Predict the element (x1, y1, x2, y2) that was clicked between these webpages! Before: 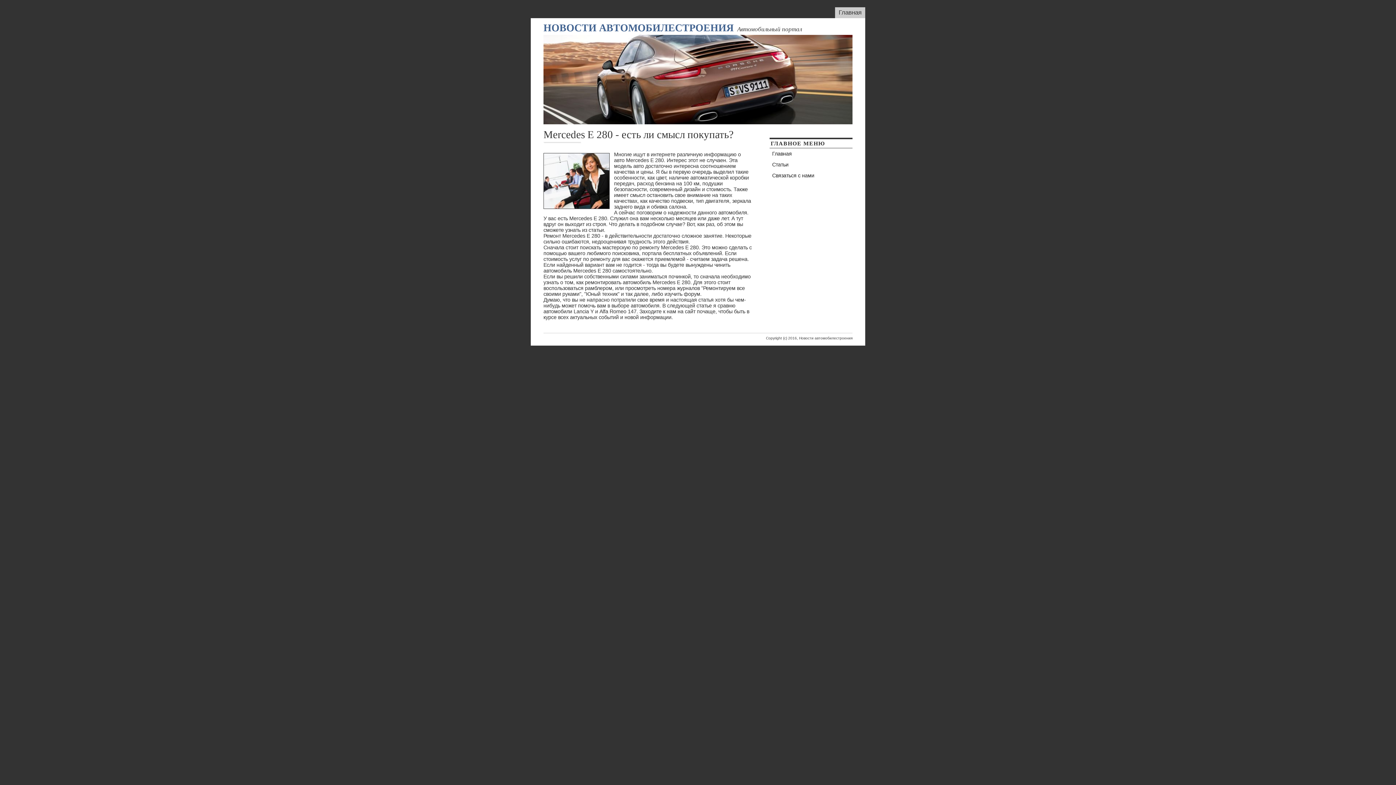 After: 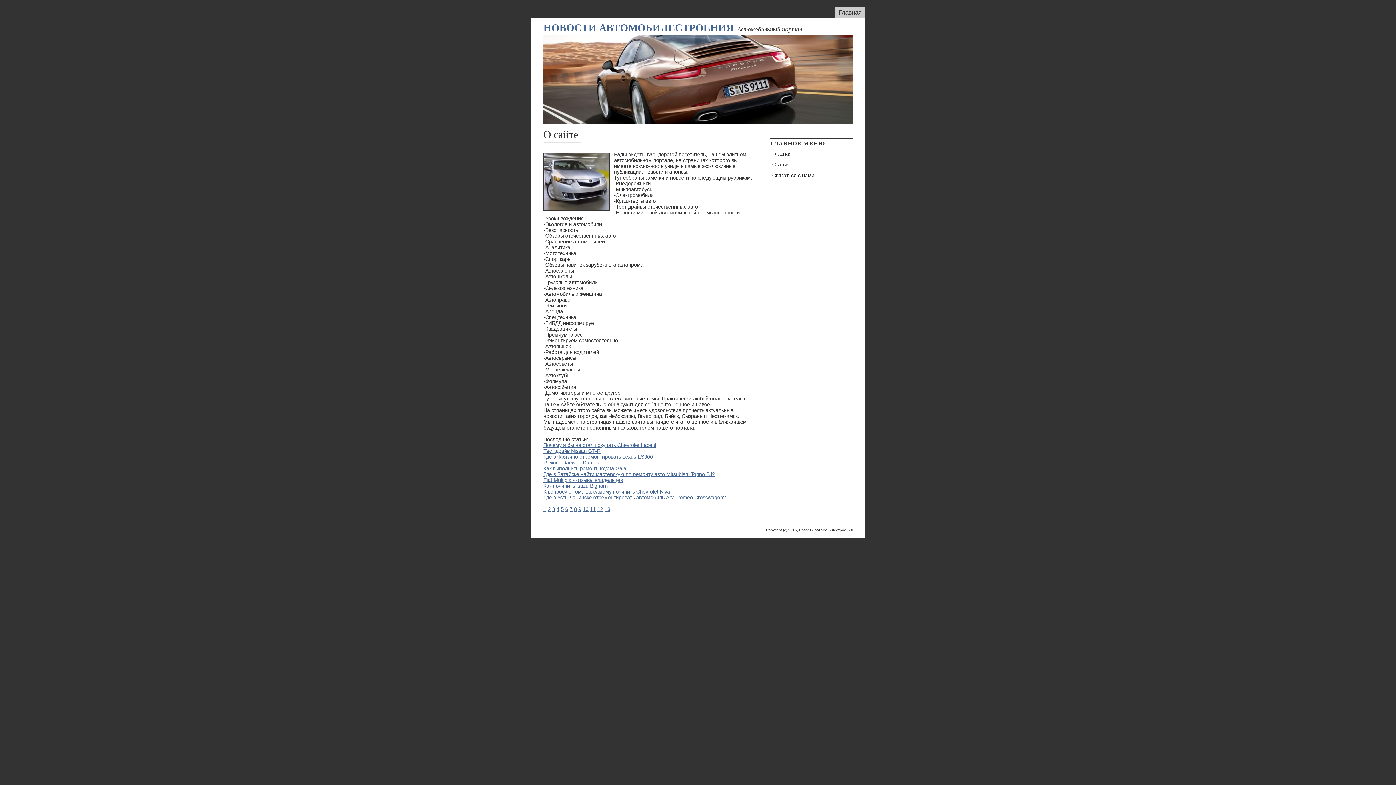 Action: bbox: (769, 148, 852, 159) label: Главная